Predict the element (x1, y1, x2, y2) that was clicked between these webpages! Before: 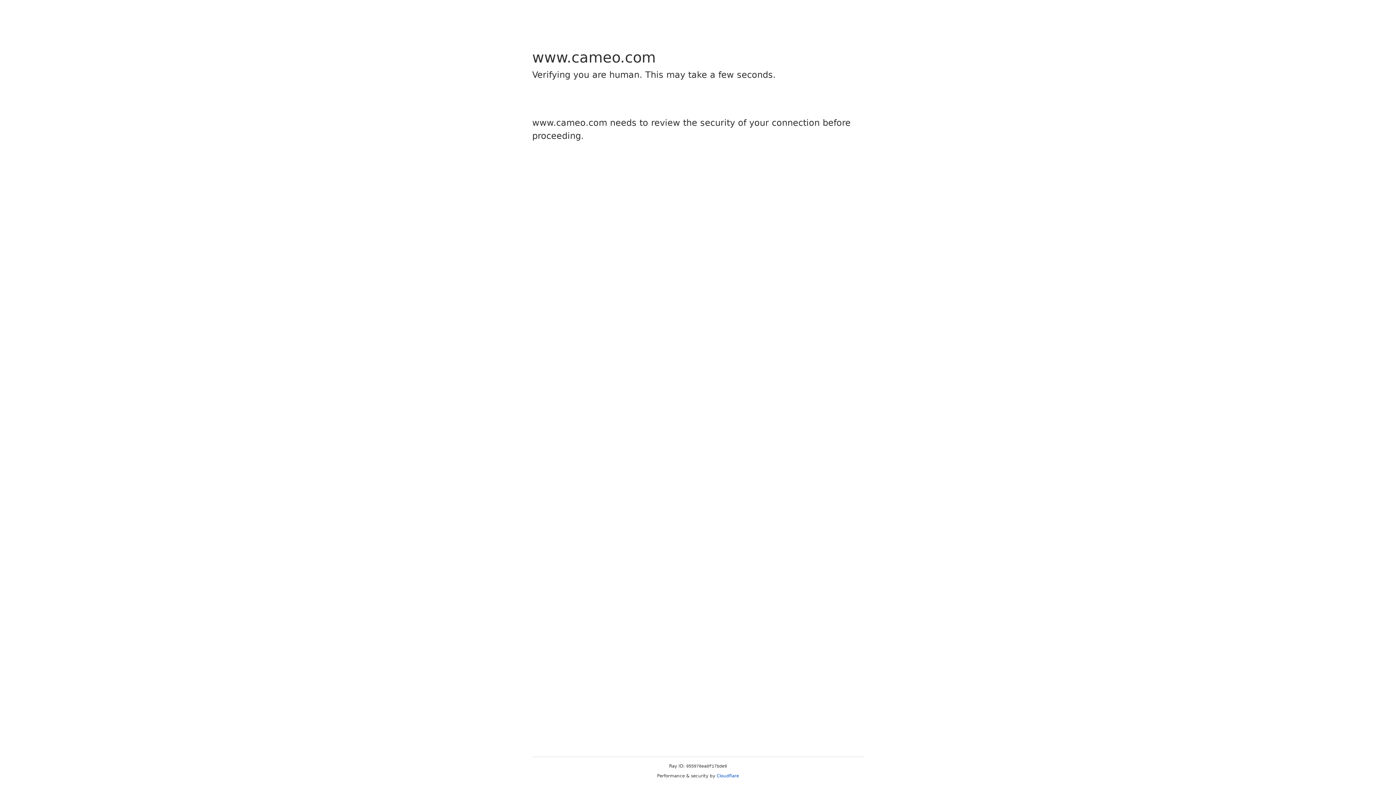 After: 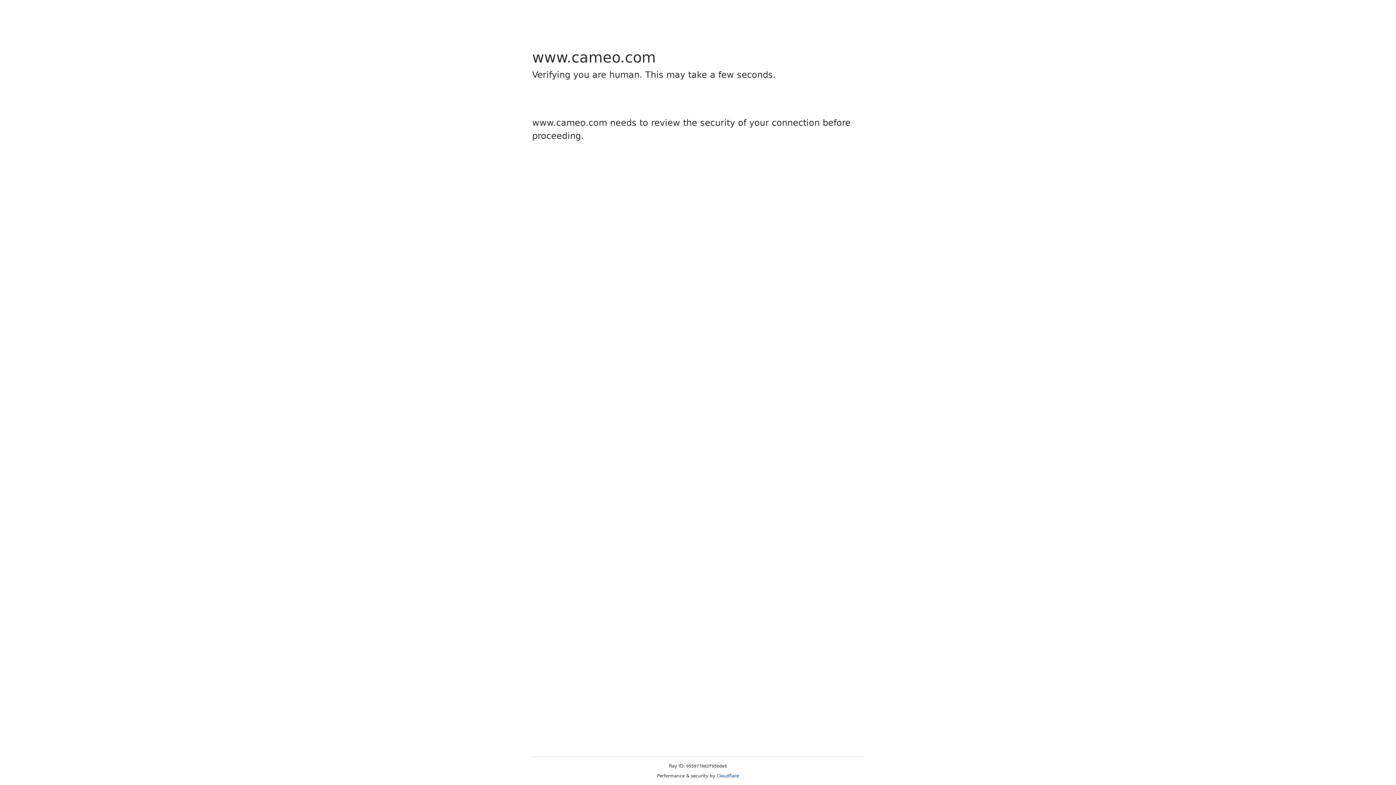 Action: label: Cloudflare bbox: (716, 773, 739, 778)